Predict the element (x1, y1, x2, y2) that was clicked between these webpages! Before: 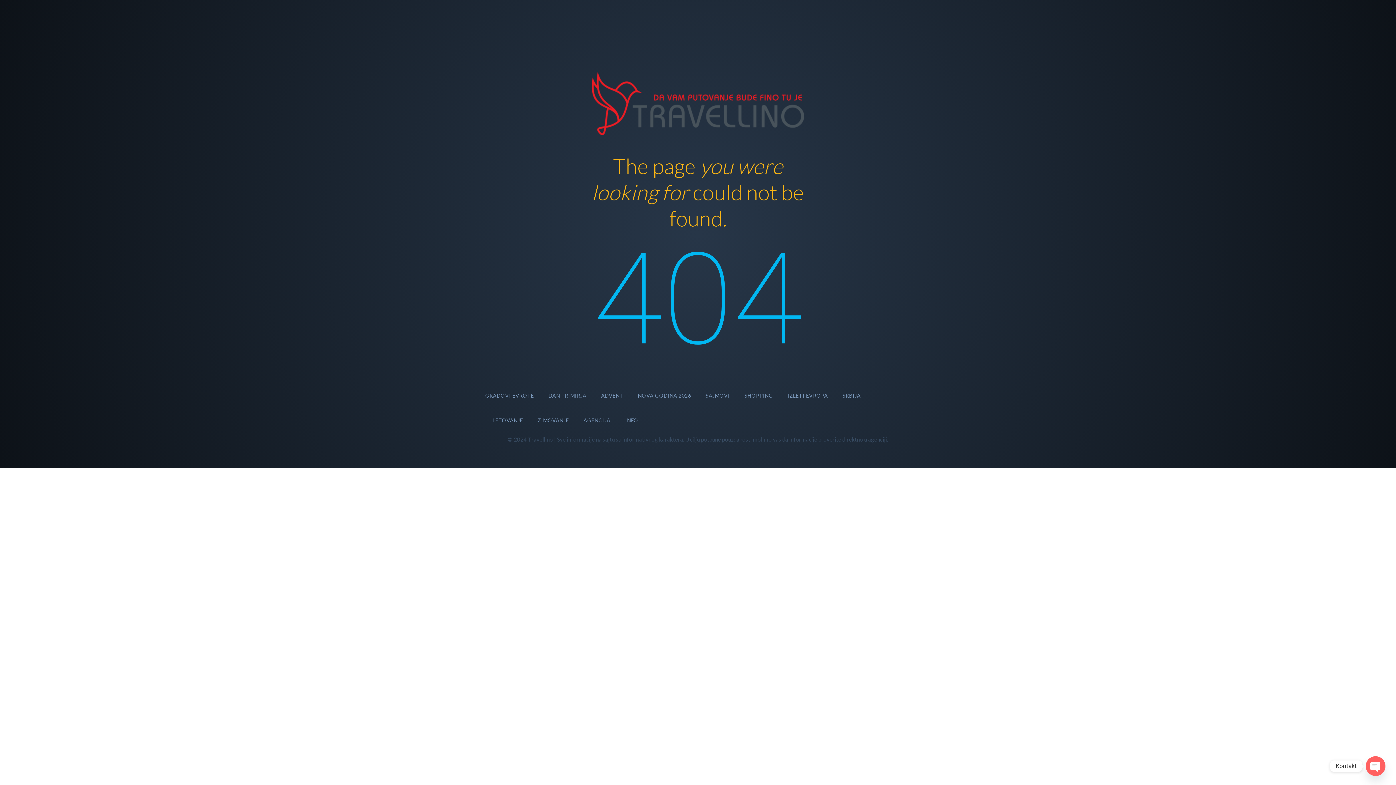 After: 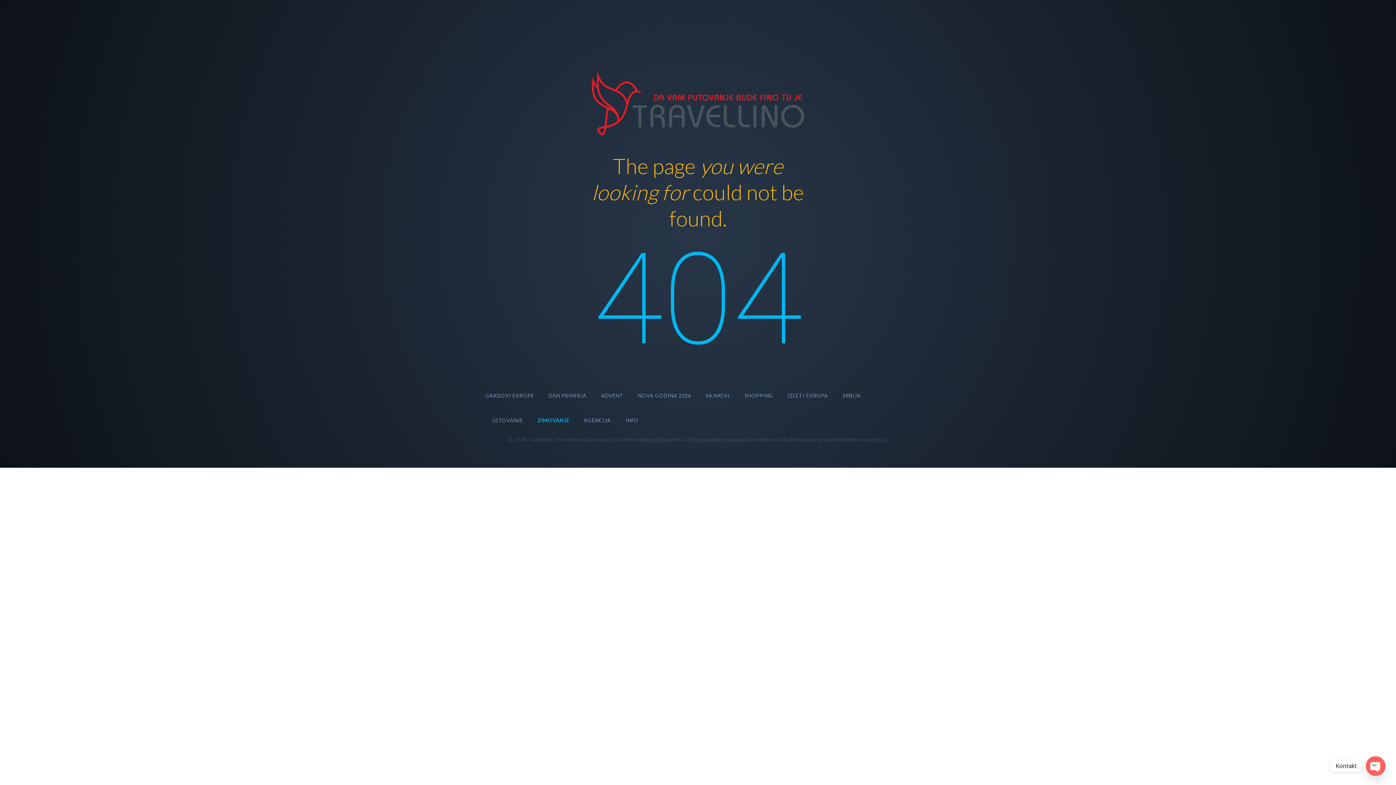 Action: label: ZIMOVANJE bbox: (537, 408, 569, 433)